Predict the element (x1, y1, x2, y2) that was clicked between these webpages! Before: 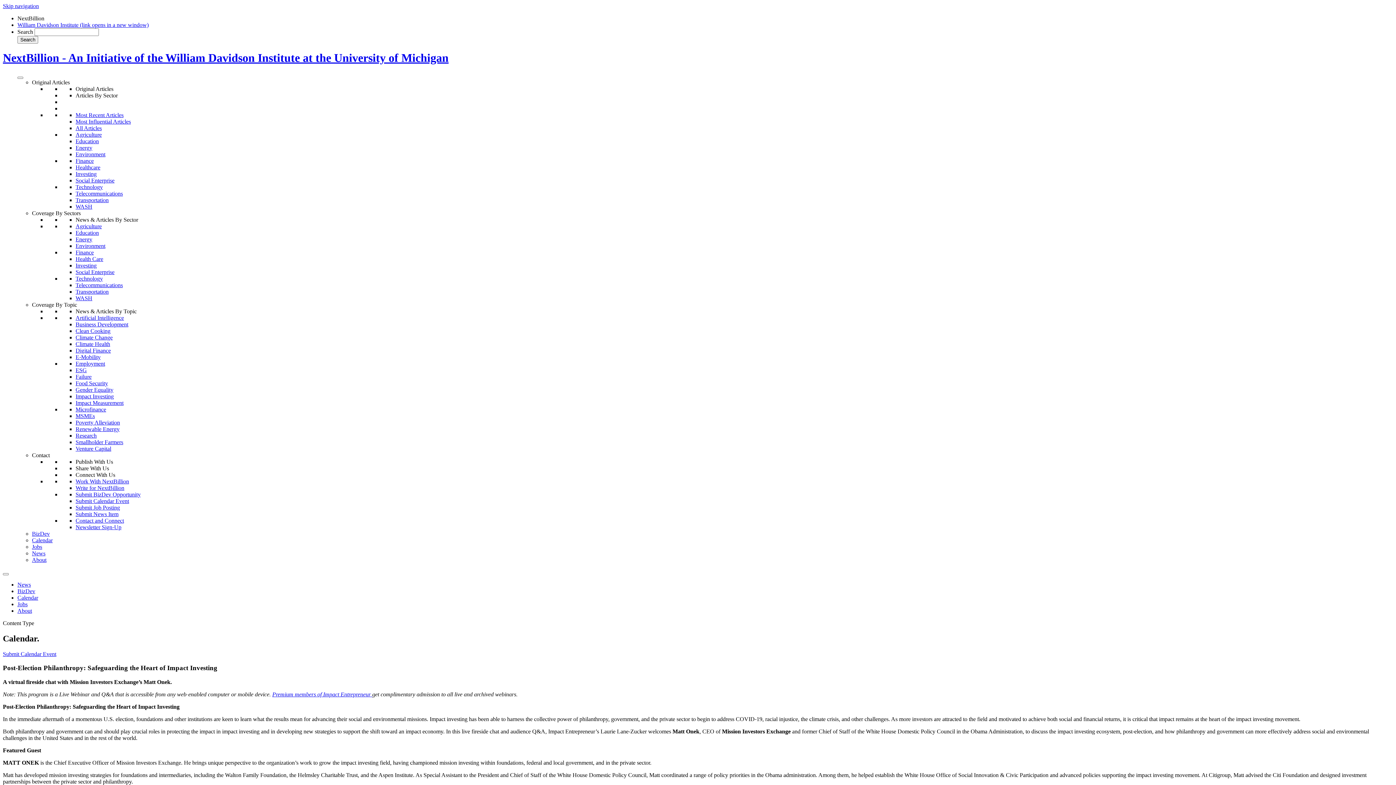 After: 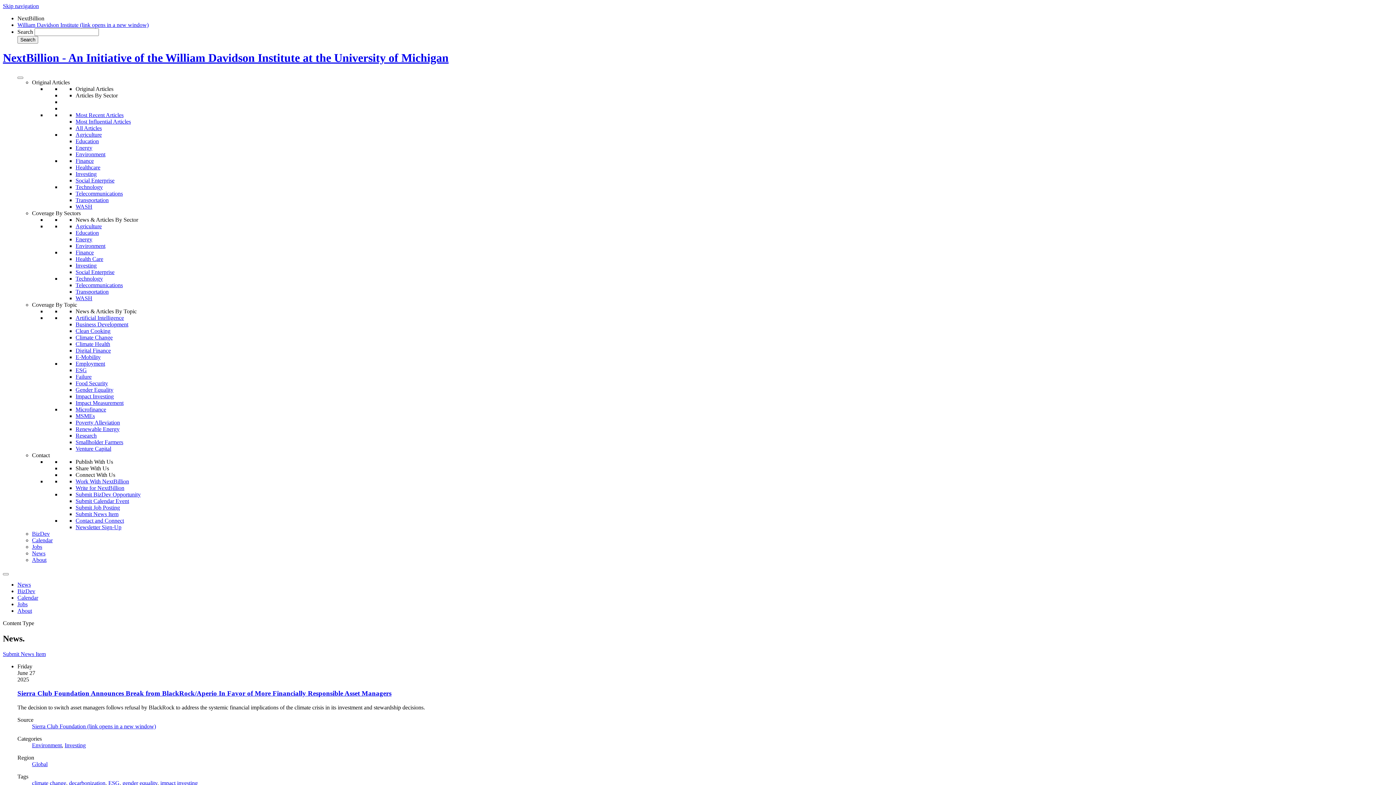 Action: bbox: (17, 581, 30, 587) label: News